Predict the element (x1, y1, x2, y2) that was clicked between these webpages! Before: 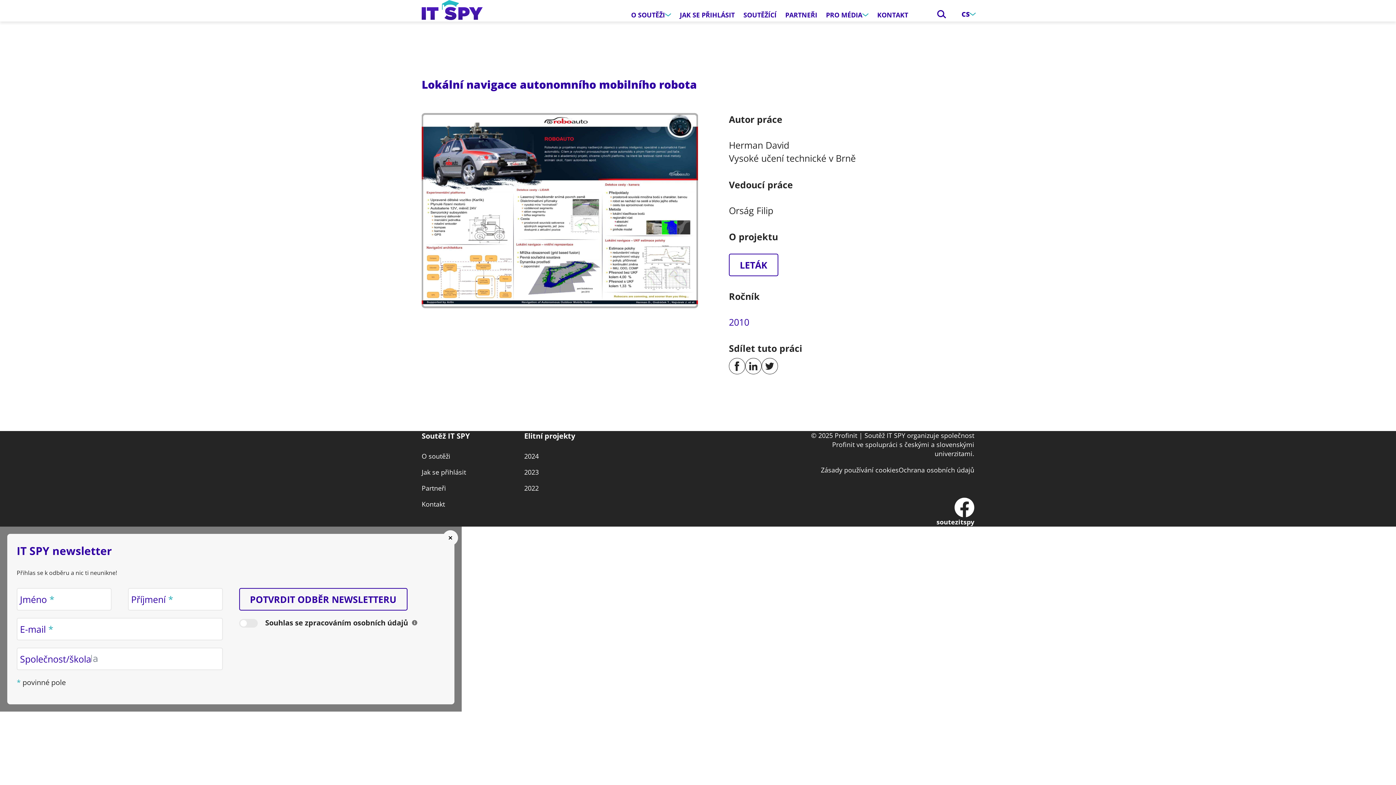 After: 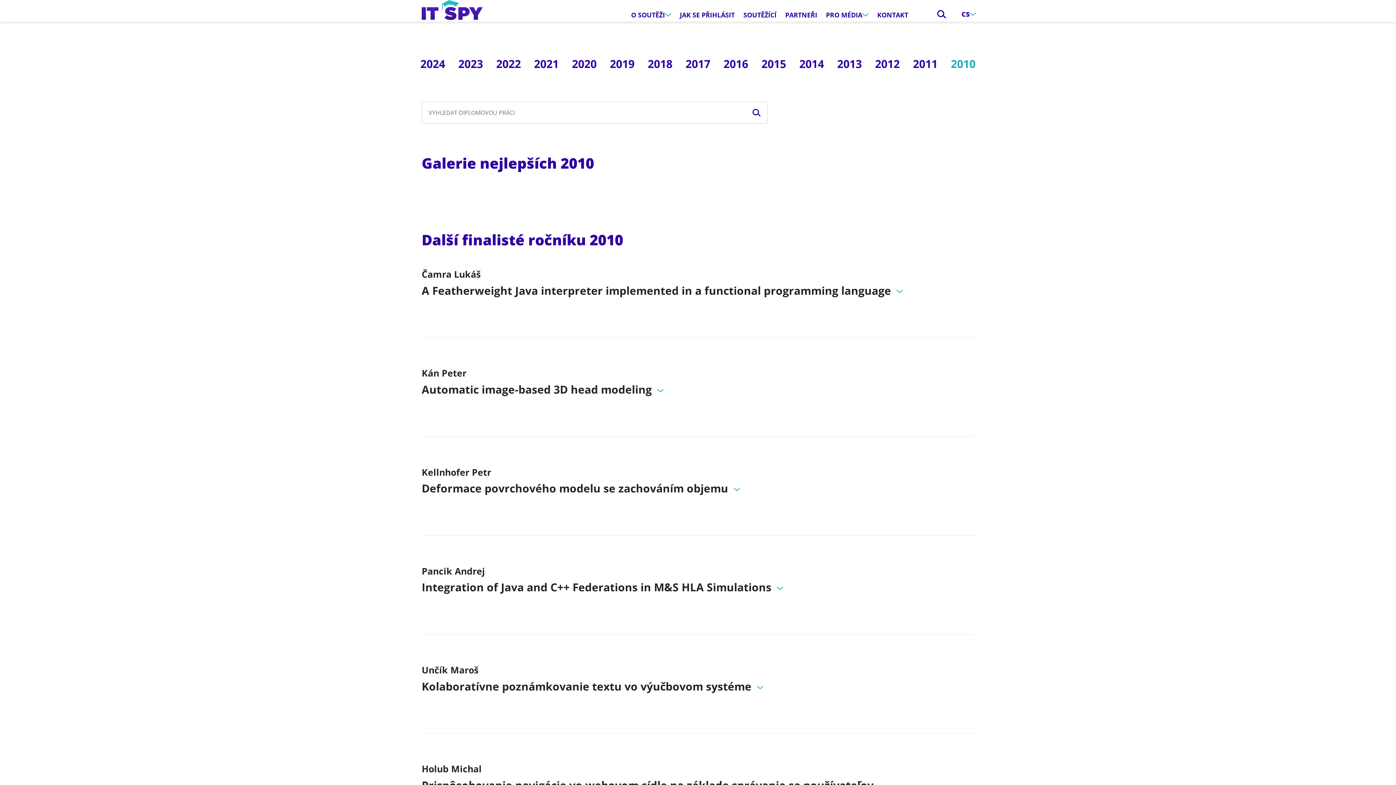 Action: bbox: (729, 315, 749, 328) label: 2010